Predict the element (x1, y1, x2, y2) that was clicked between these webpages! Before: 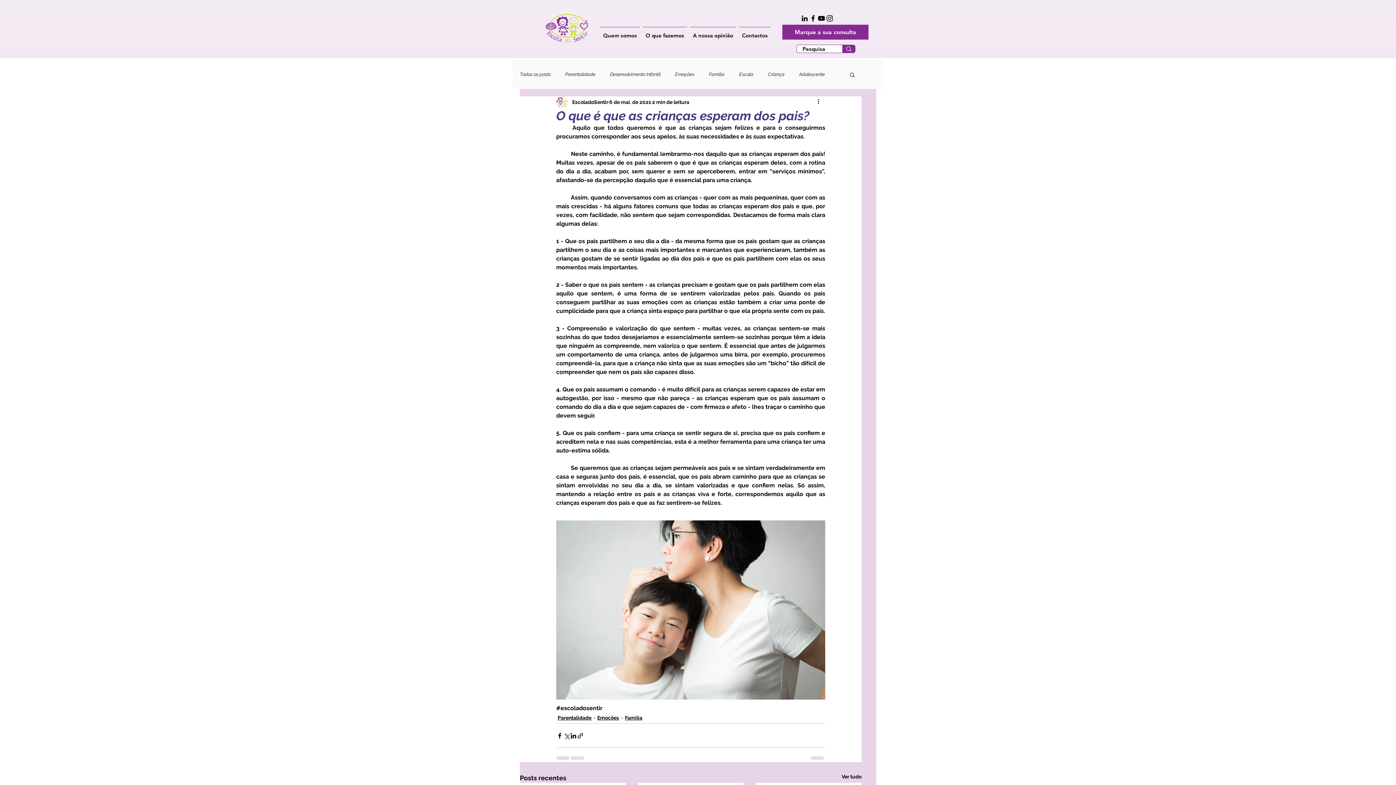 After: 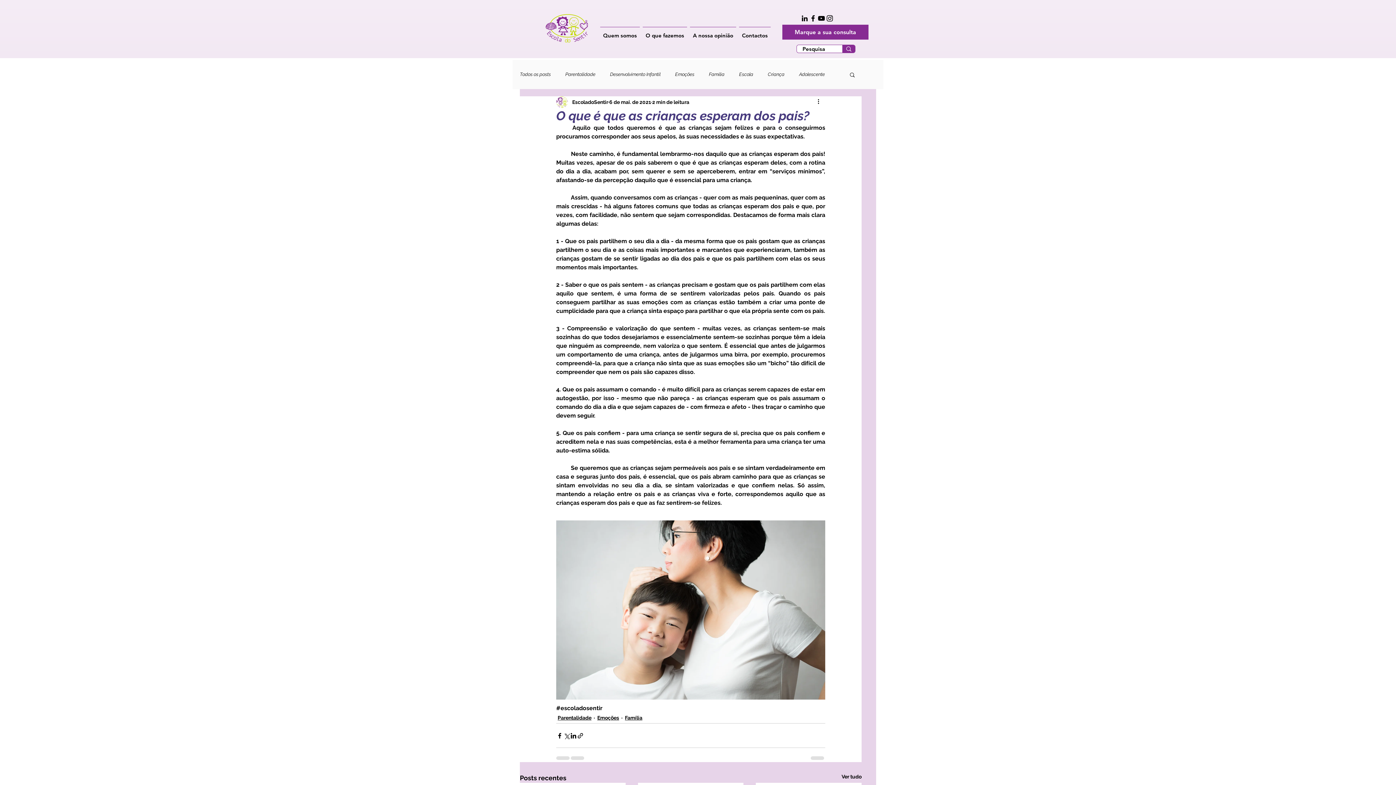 Action: bbox: (825, 14, 834, 22) label: Instagram